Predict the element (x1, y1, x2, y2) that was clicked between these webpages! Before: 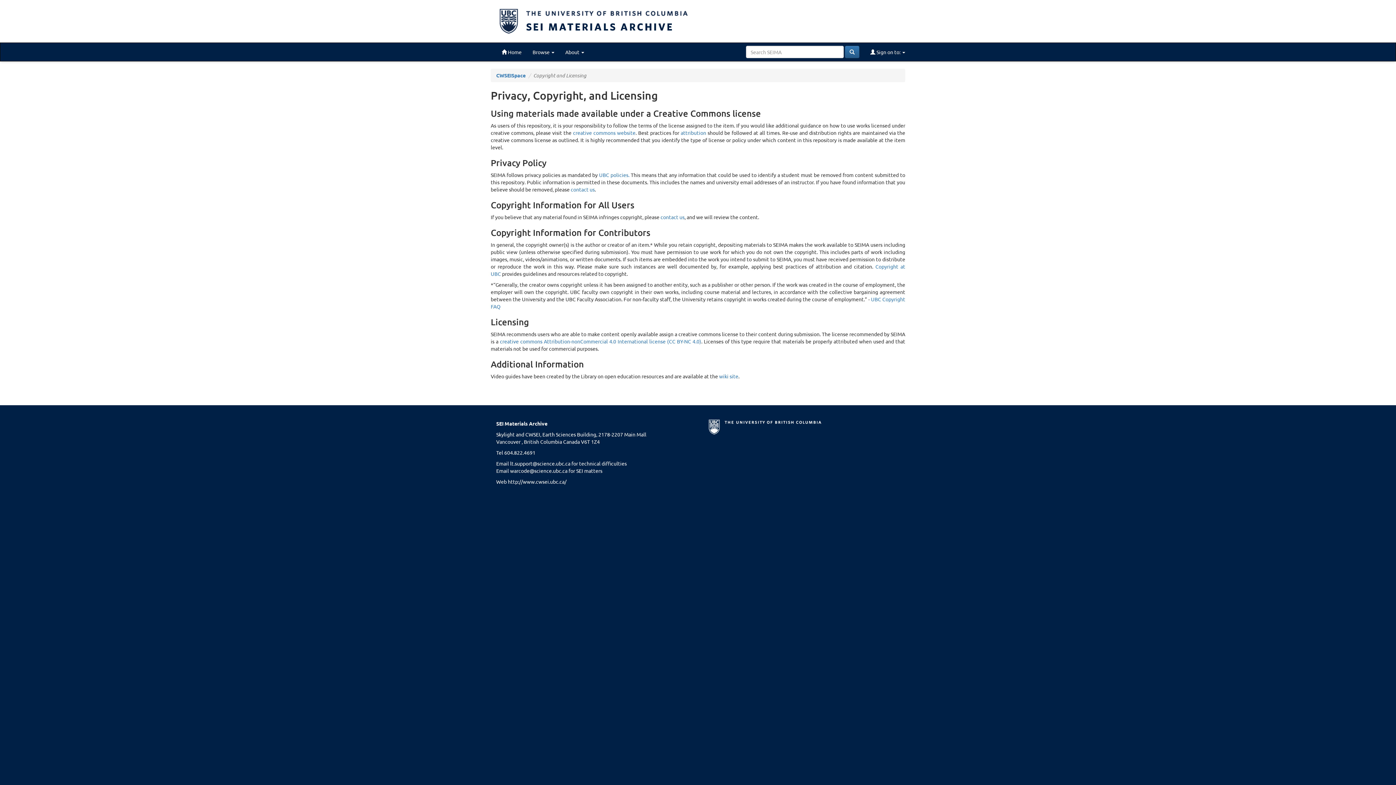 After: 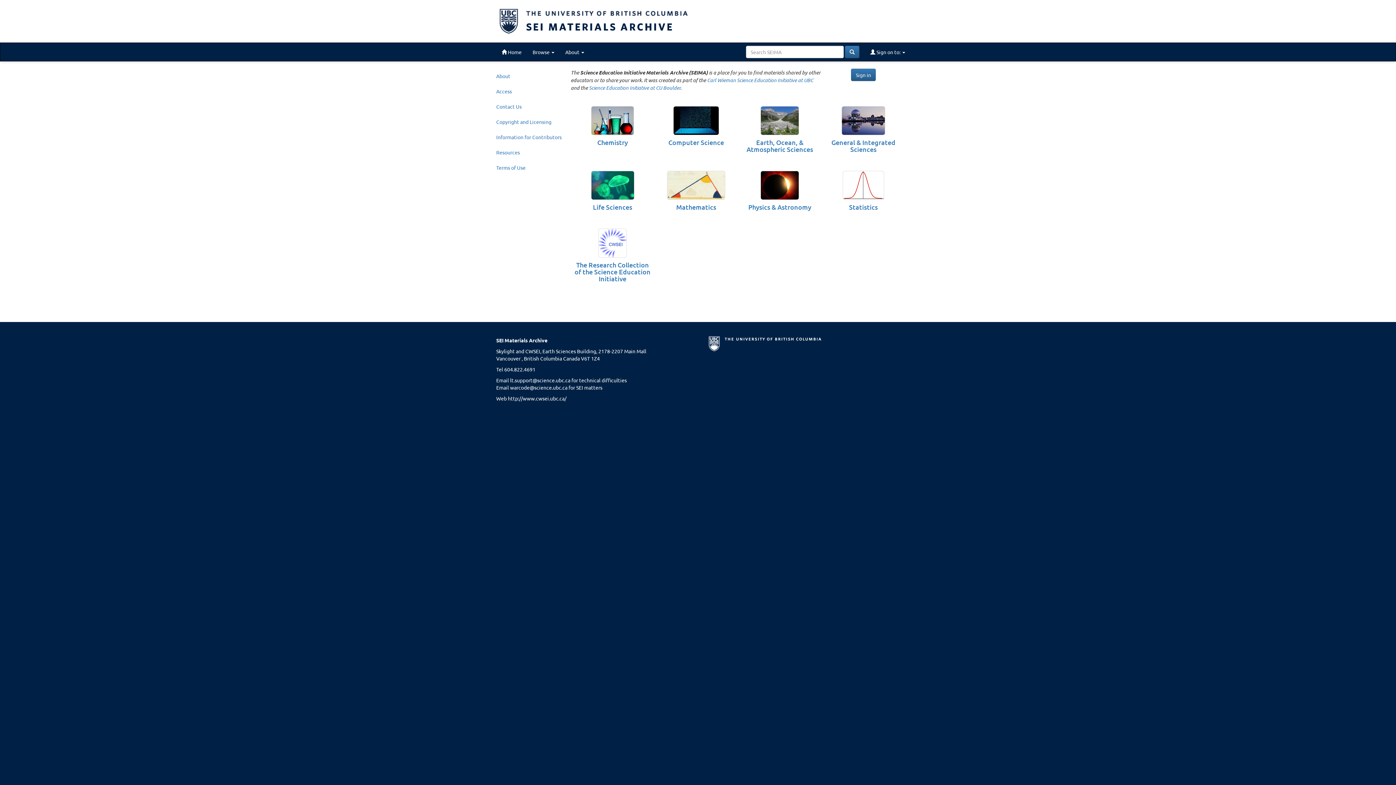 Action: bbox: (496, 42, 527, 61) label:  Home